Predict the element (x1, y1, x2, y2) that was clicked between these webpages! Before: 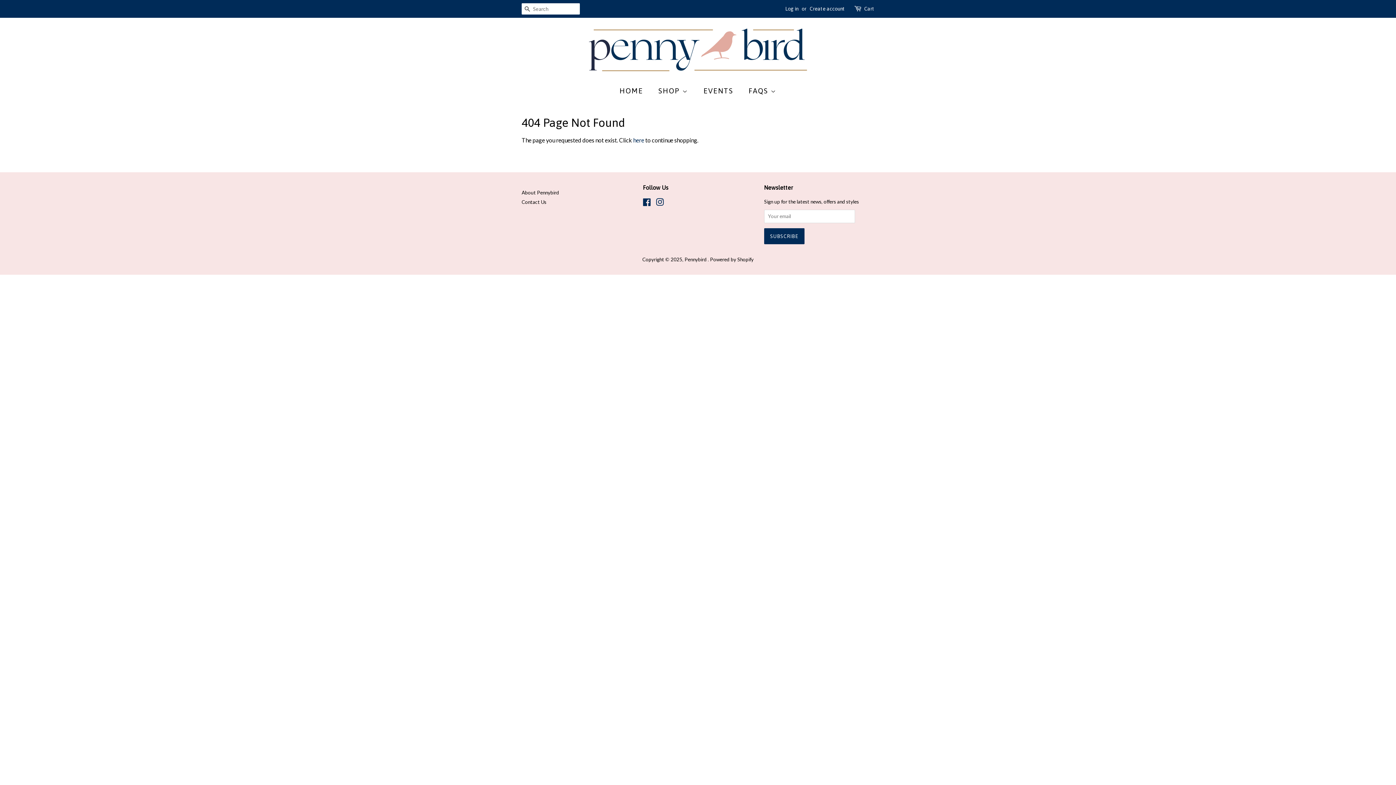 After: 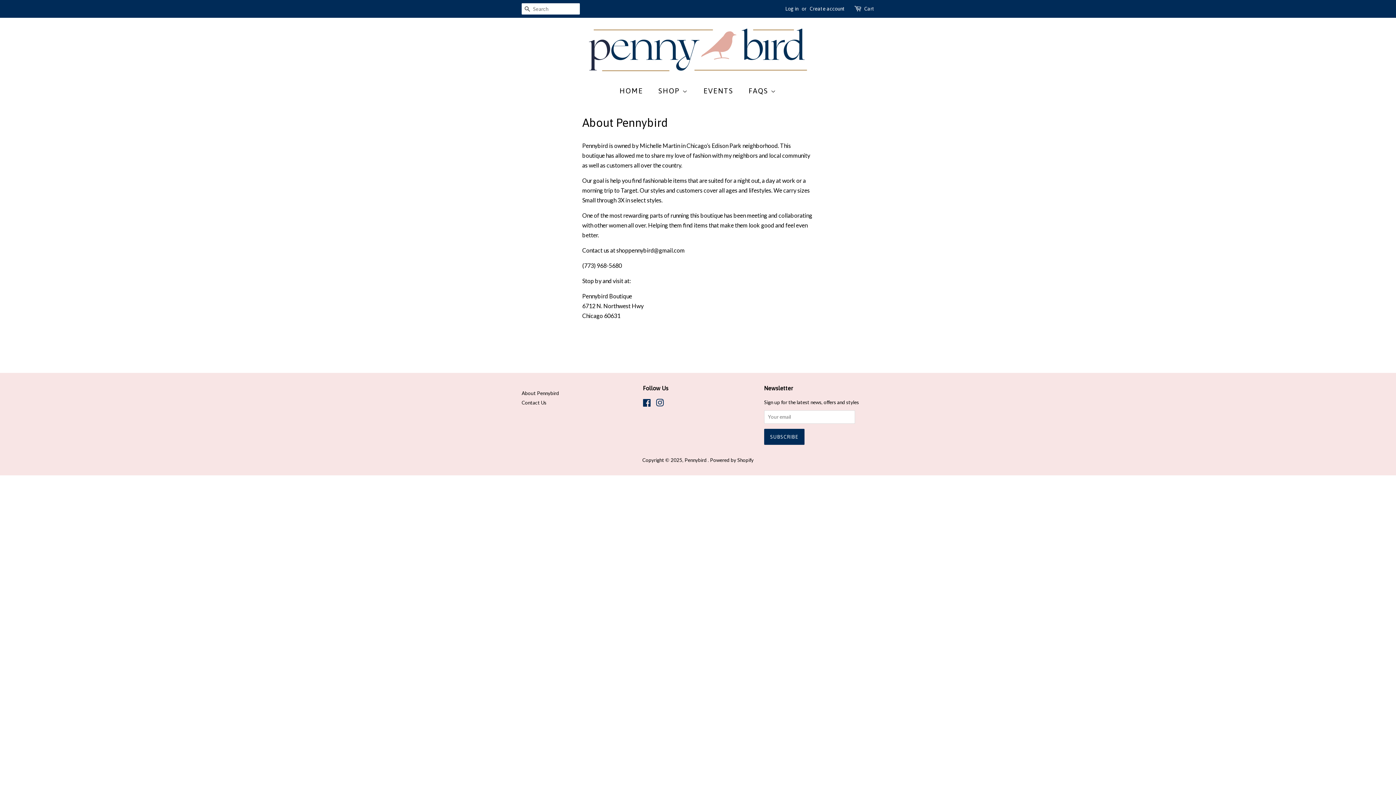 Action: bbox: (521, 189, 559, 195) label: About Pennybird